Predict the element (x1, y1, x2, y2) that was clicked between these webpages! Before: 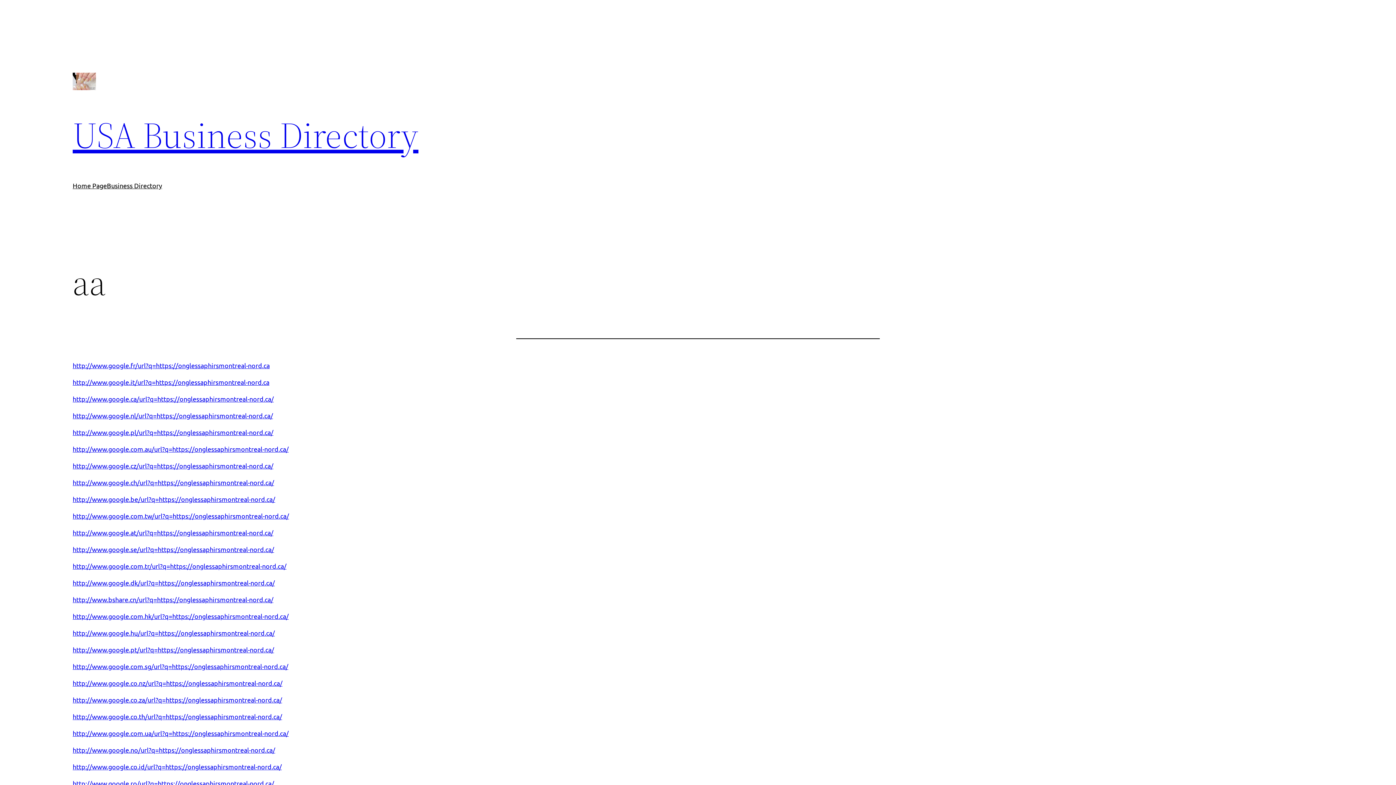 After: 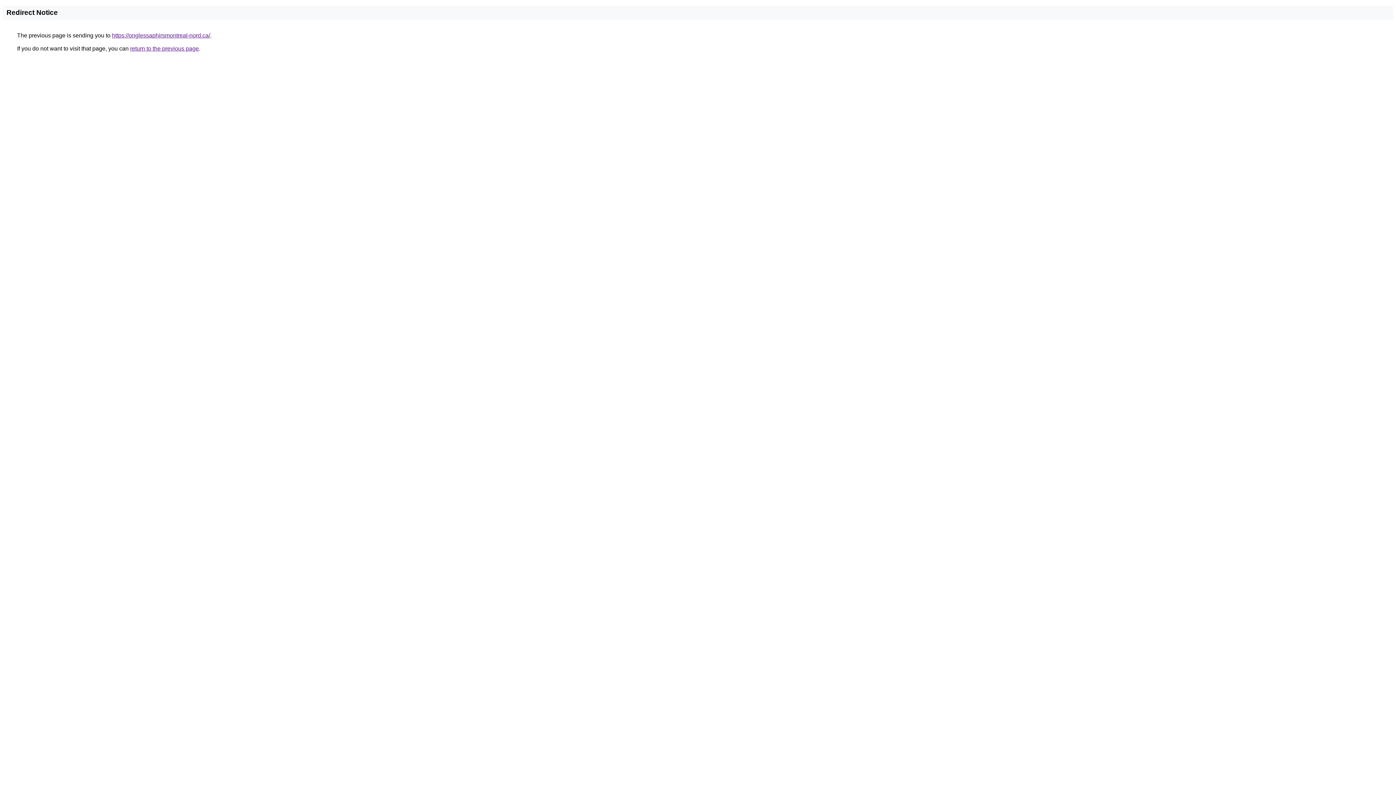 Action: label: http://www.google.com.tw/url?q=https://onglessaphirsmontreal-nord.ca/ bbox: (72, 512, 289, 520)